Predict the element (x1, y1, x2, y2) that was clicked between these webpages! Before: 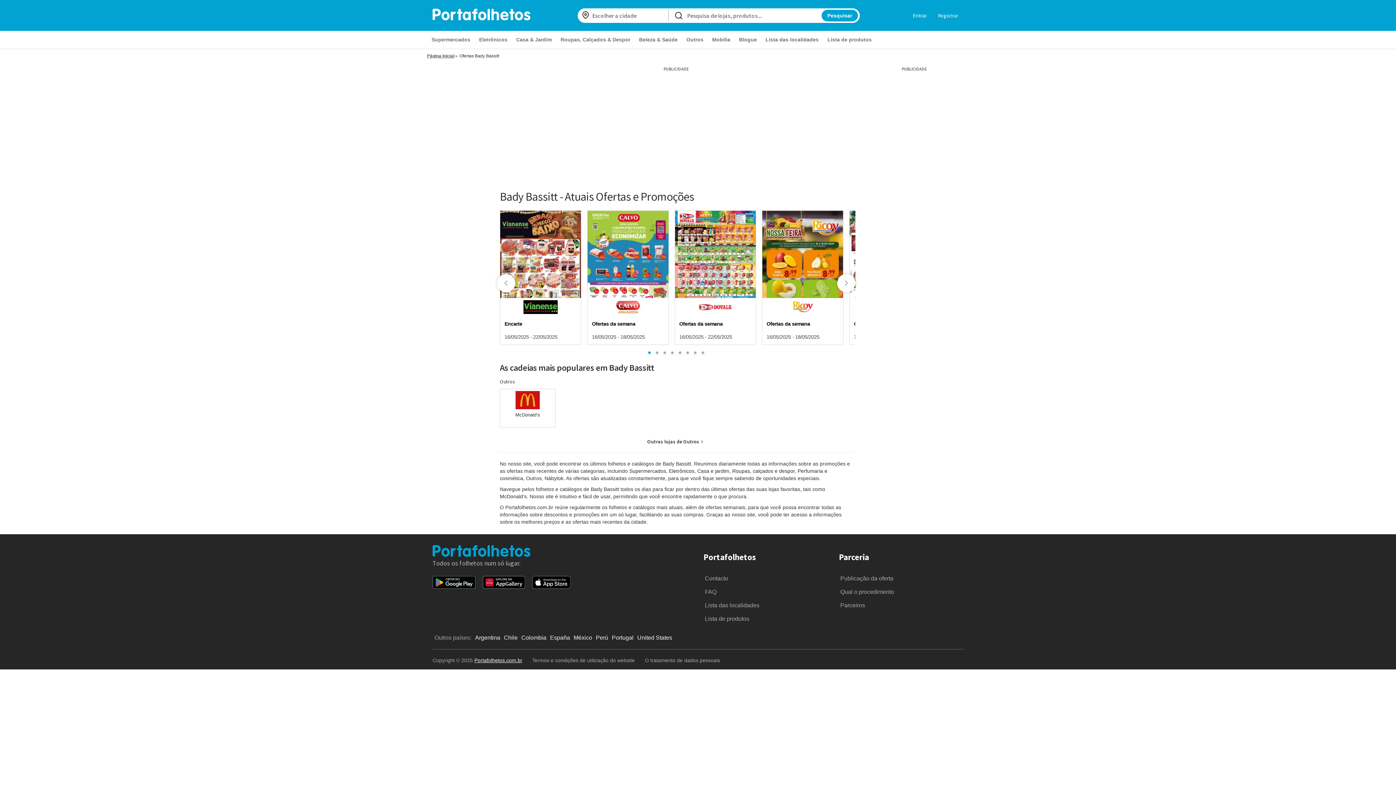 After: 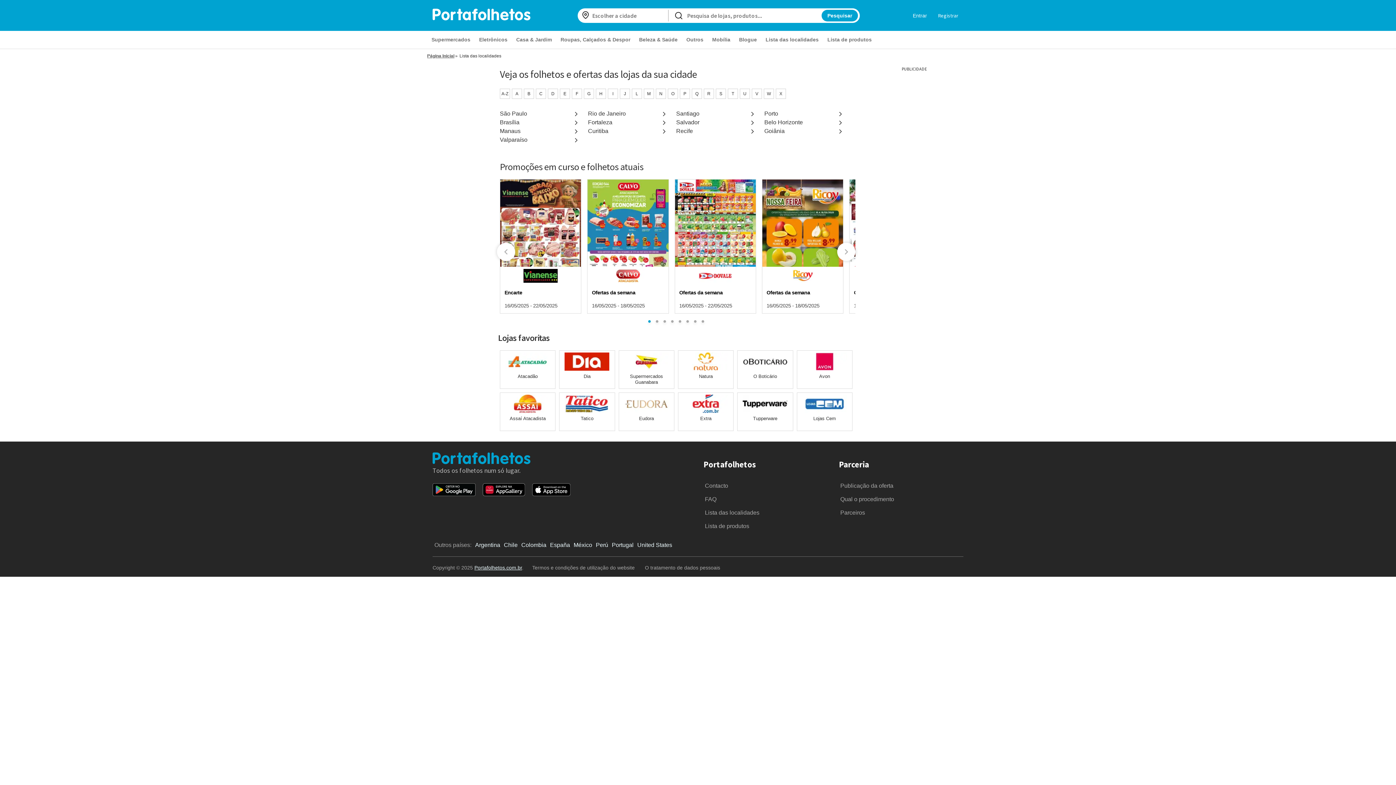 Action: bbox: (761, 33, 823, 45) label: Lista das localidades